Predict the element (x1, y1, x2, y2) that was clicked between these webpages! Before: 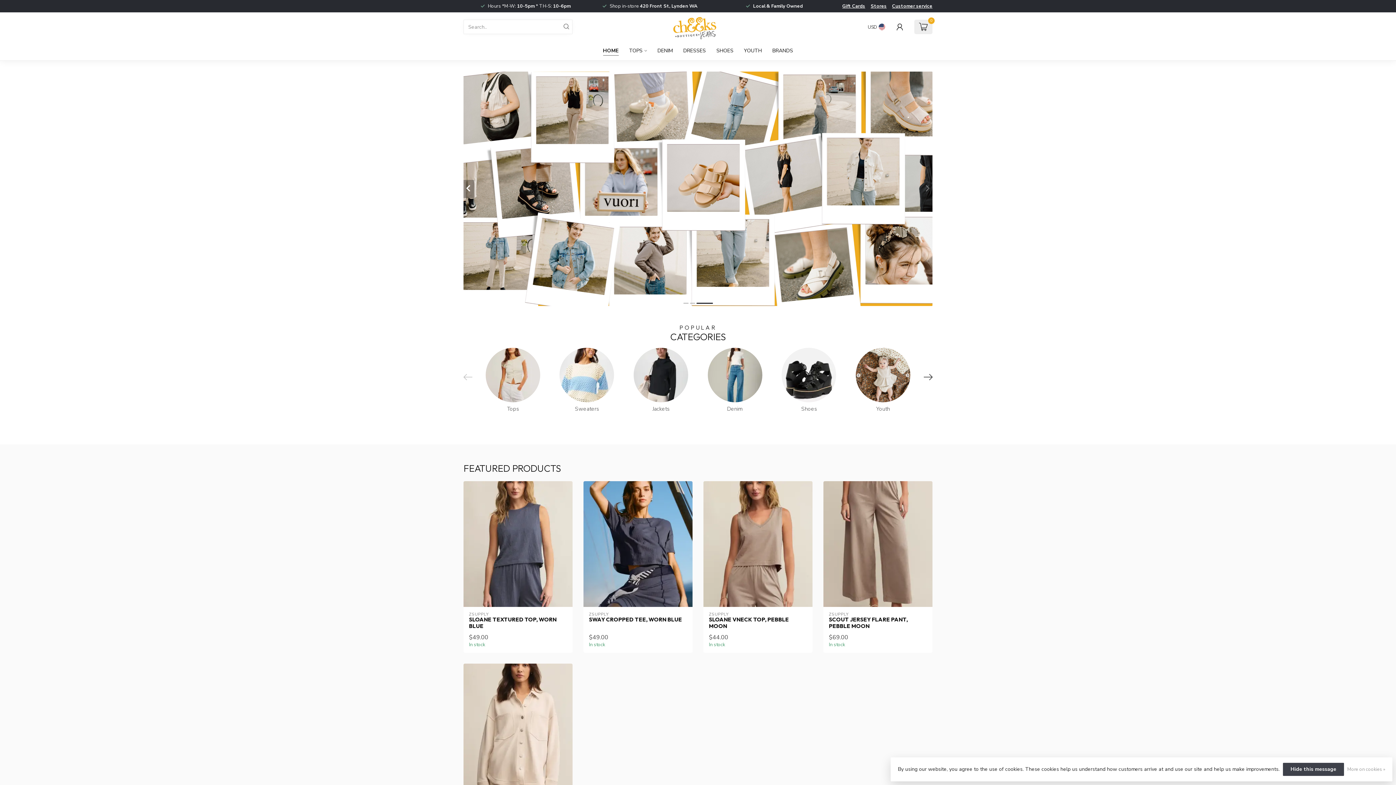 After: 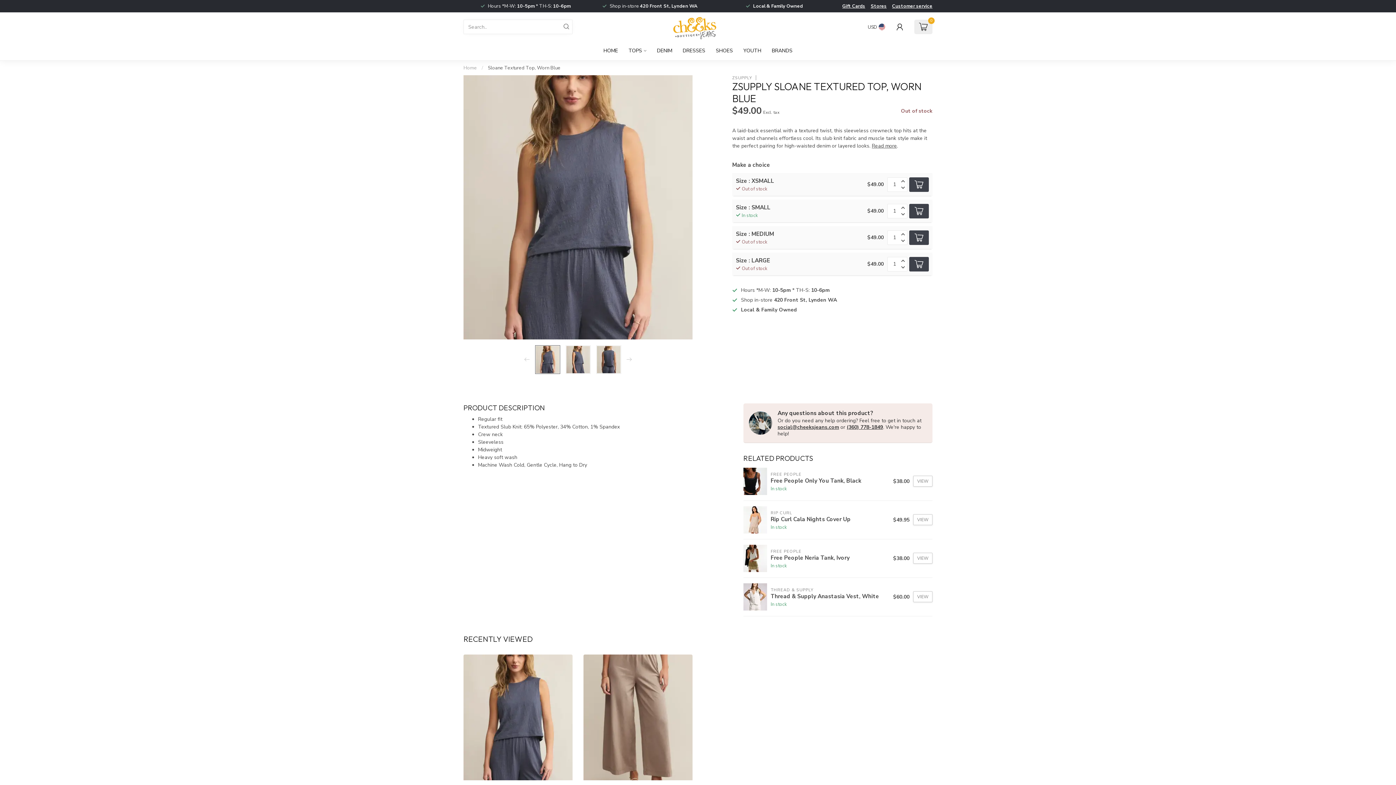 Action: label: SLOANE TEXTURED TOP, WORN BLUE bbox: (469, 616, 567, 629)